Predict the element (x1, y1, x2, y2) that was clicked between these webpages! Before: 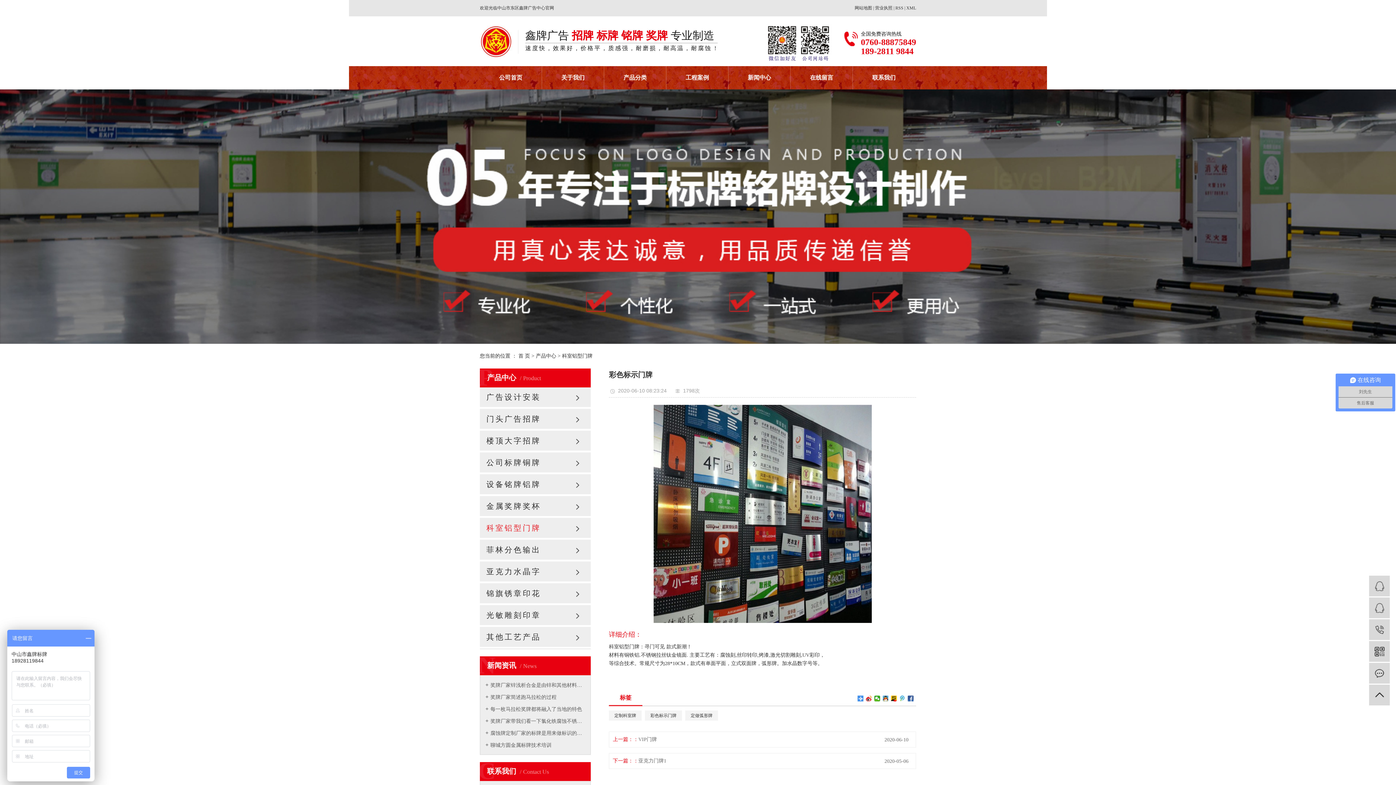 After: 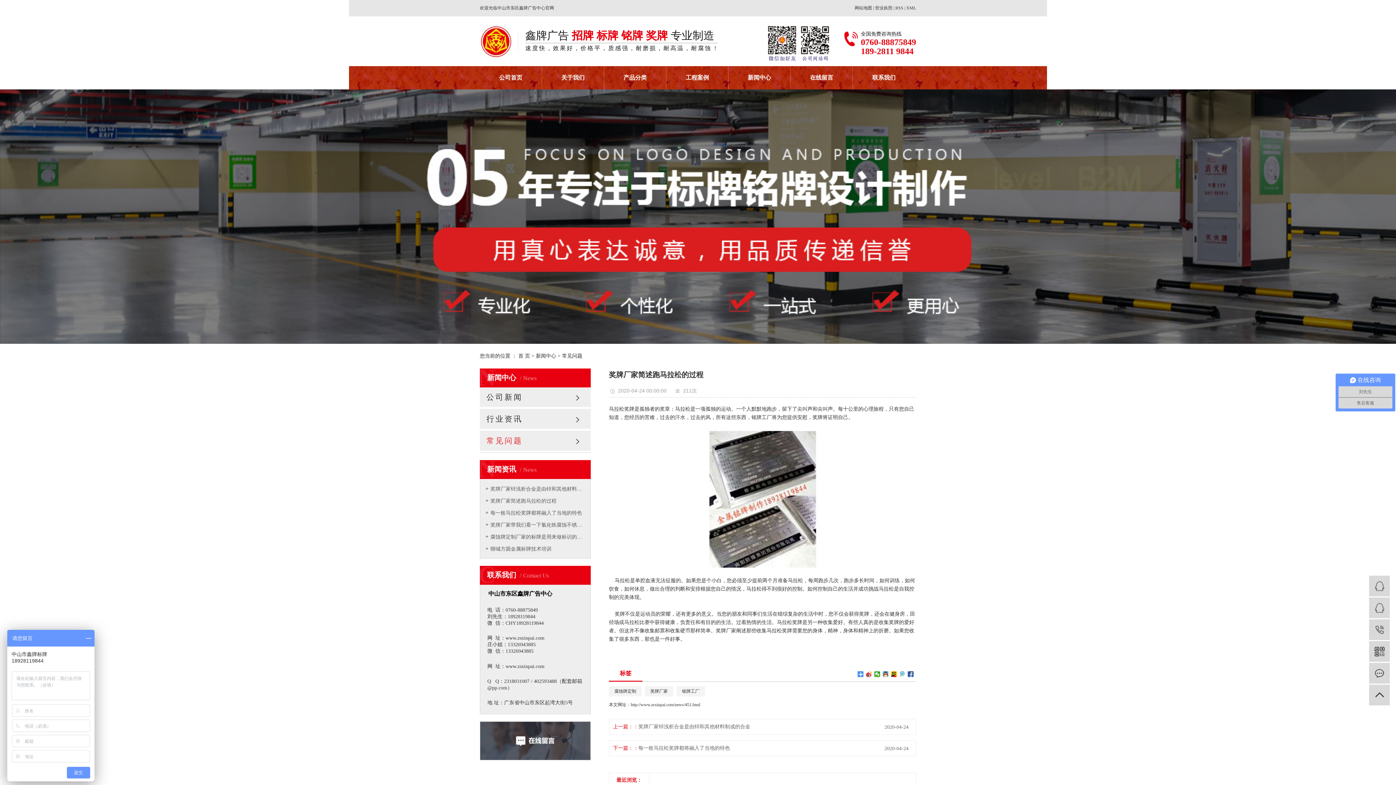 Action: label: 奖牌厂家简述跑马拉松的过程 bbox: (485, 693, 585, 700)